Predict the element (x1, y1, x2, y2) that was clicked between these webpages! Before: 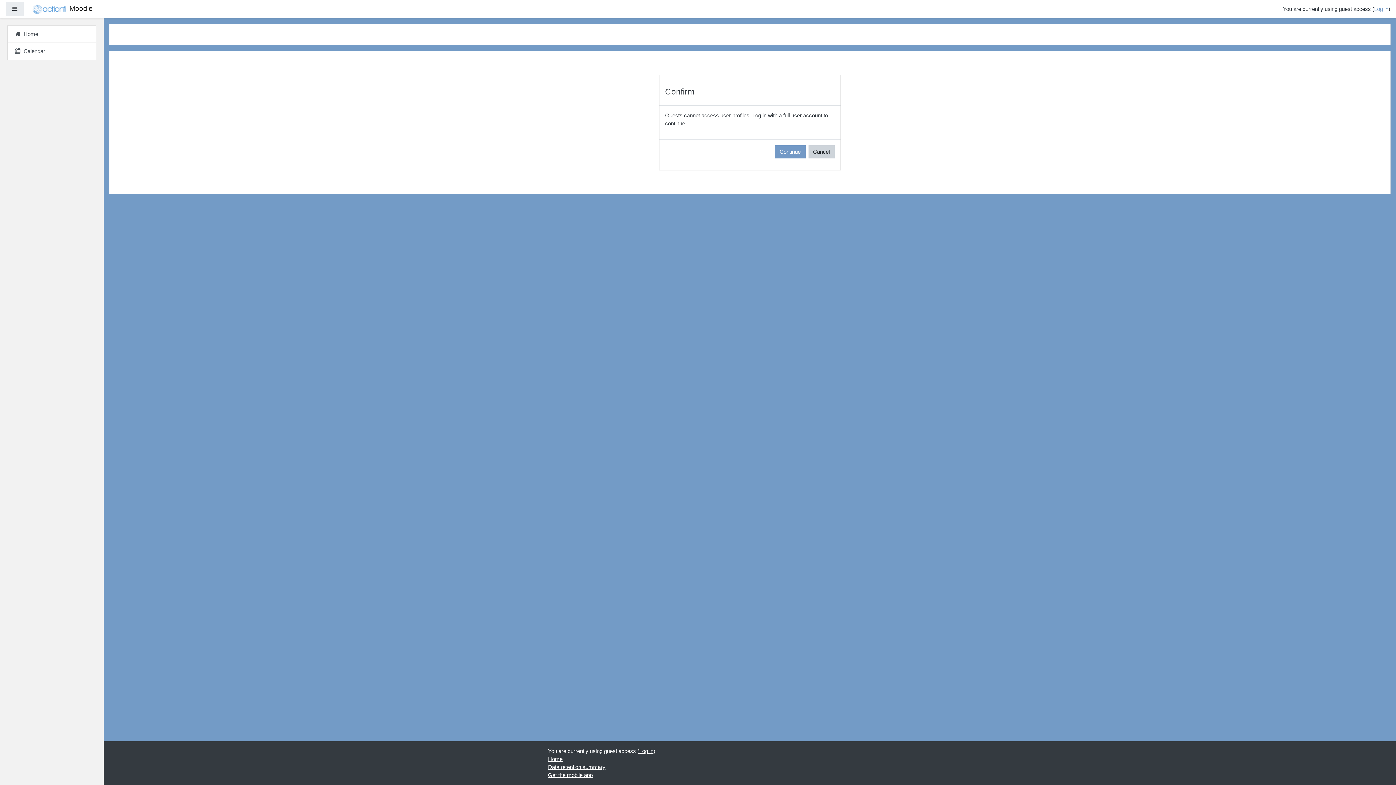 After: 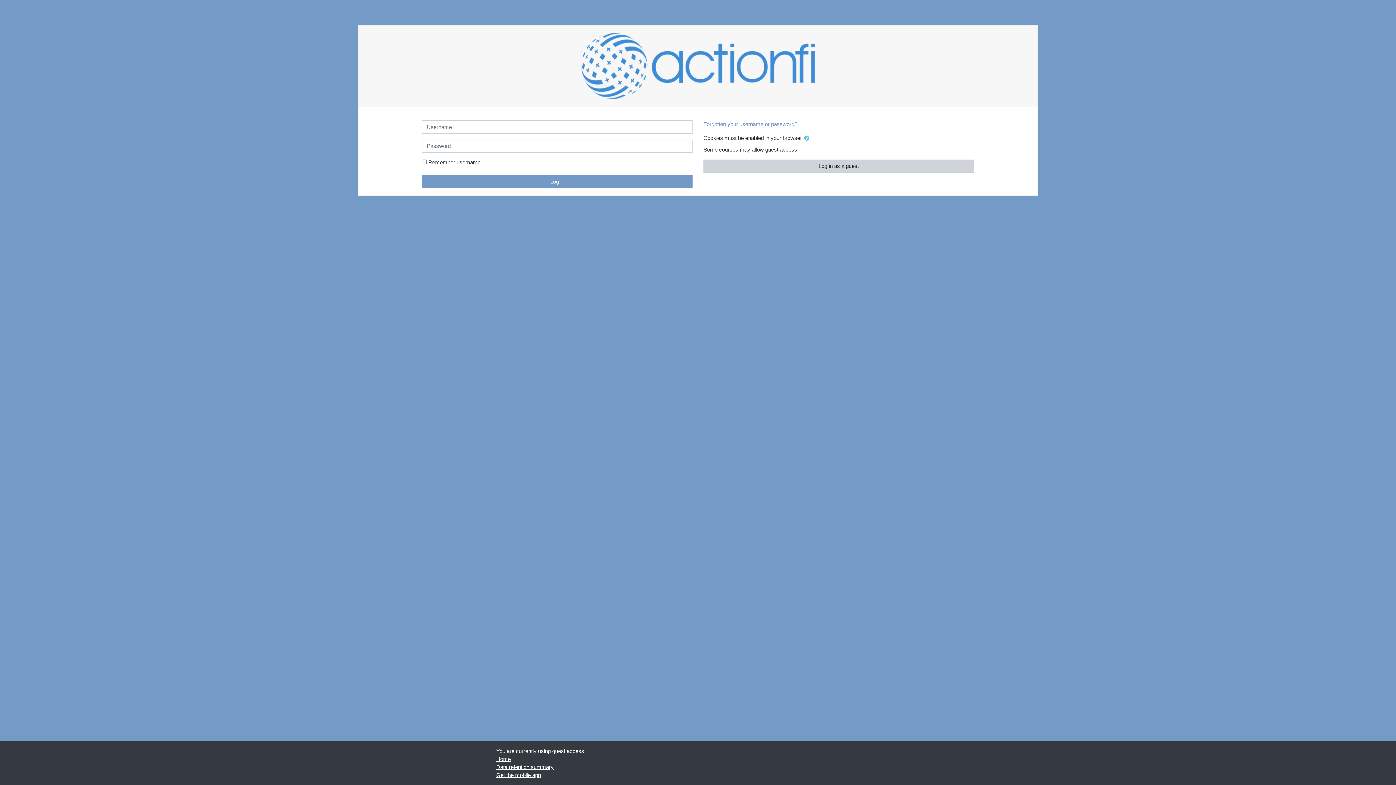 Action: bbox: (1374, 5, 1388, 12) label: Log in